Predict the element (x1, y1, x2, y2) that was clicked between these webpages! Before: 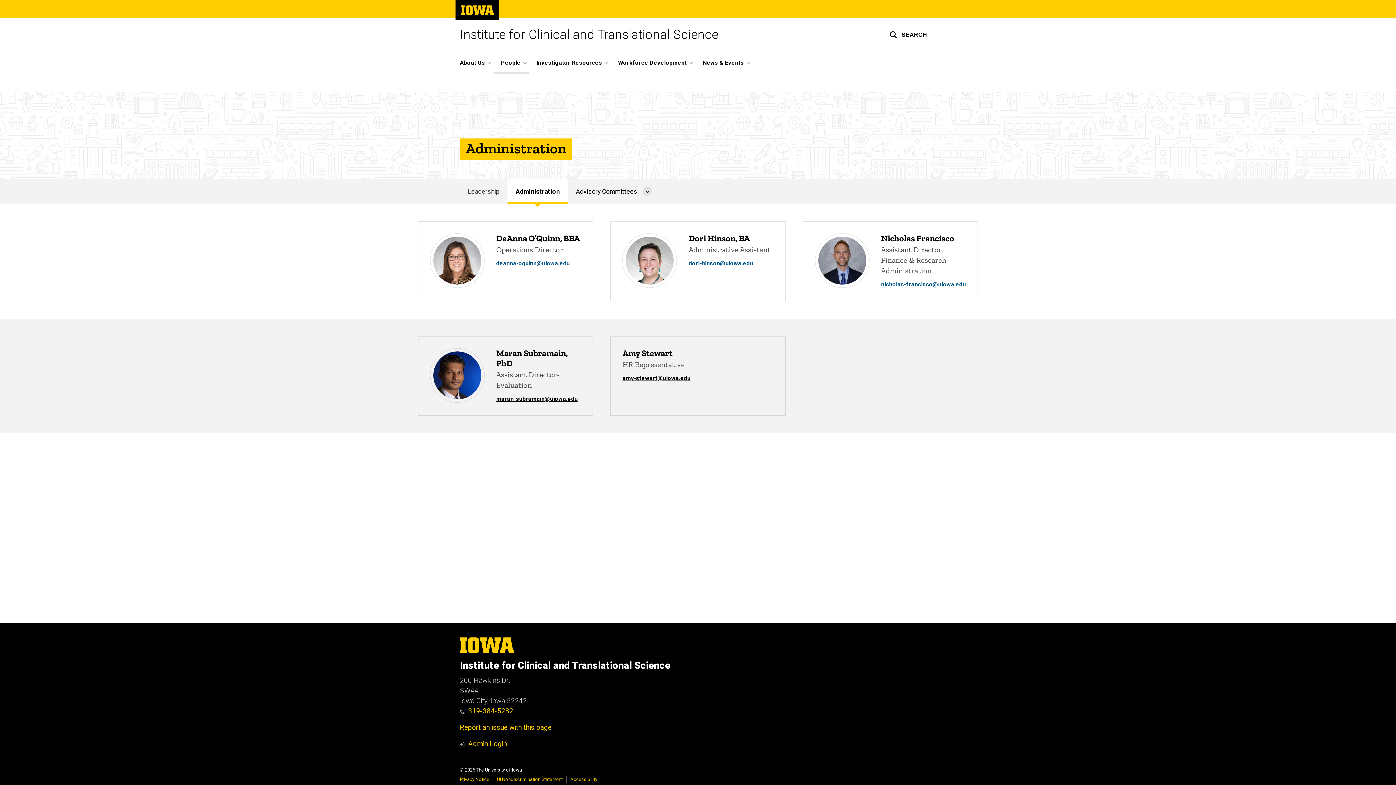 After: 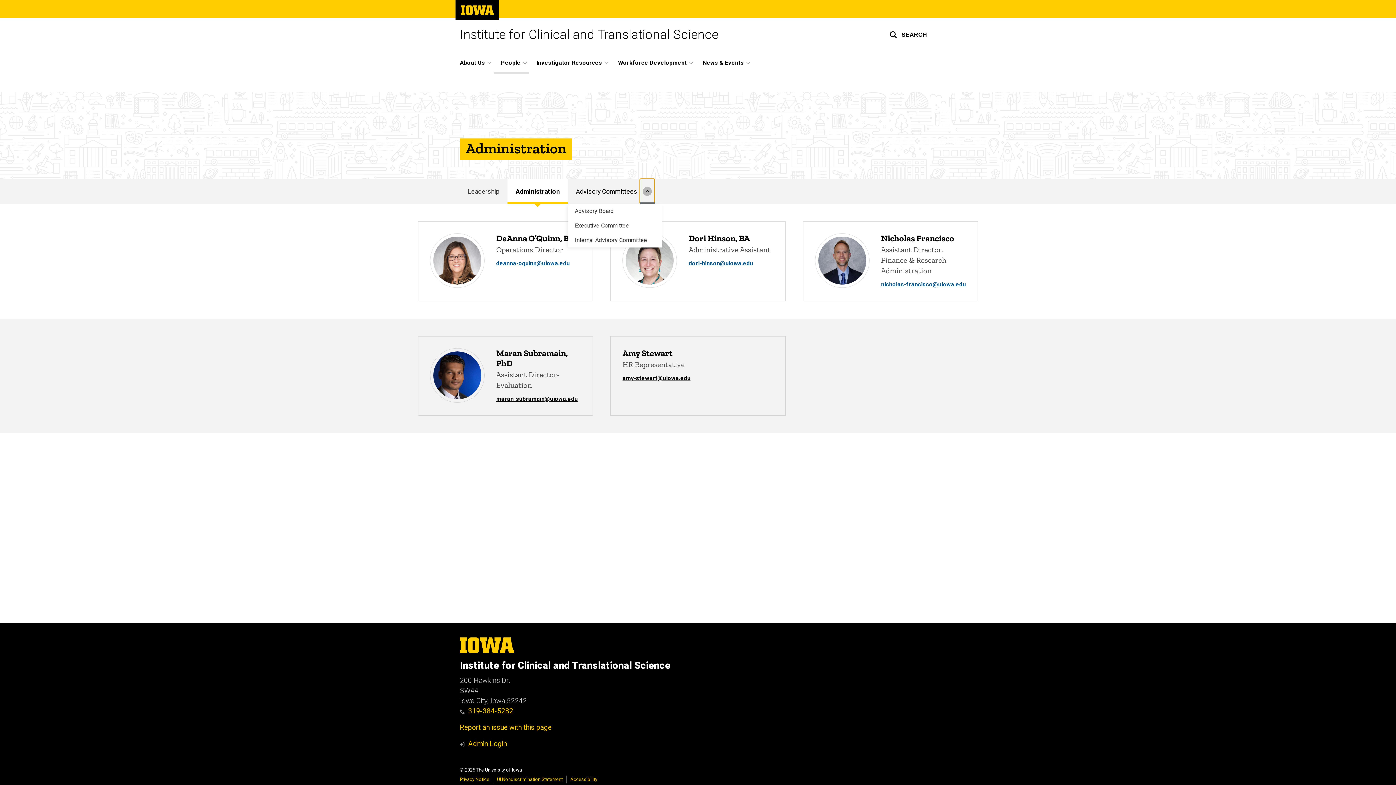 Action: label: More Advisory Committees pages bbox: (640, 178, 654, 204)